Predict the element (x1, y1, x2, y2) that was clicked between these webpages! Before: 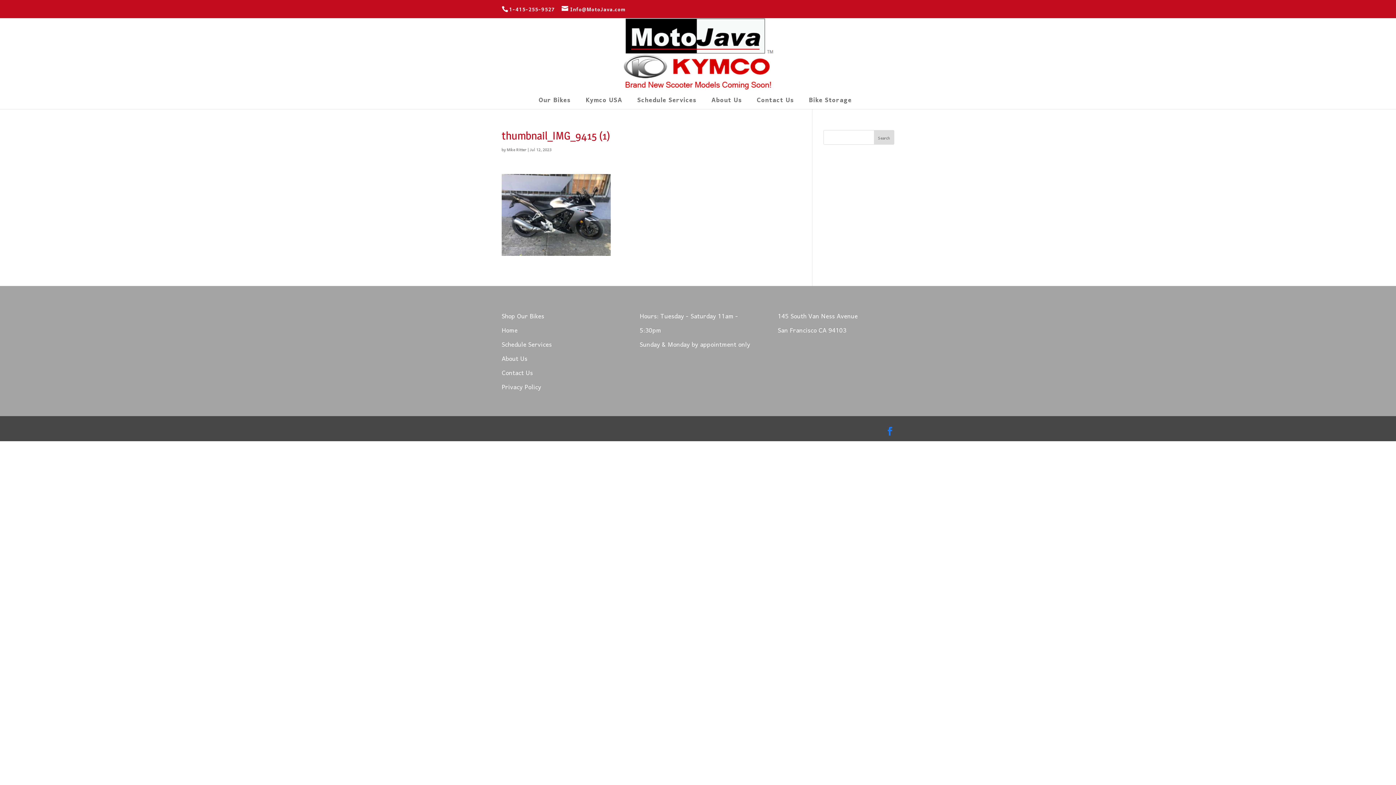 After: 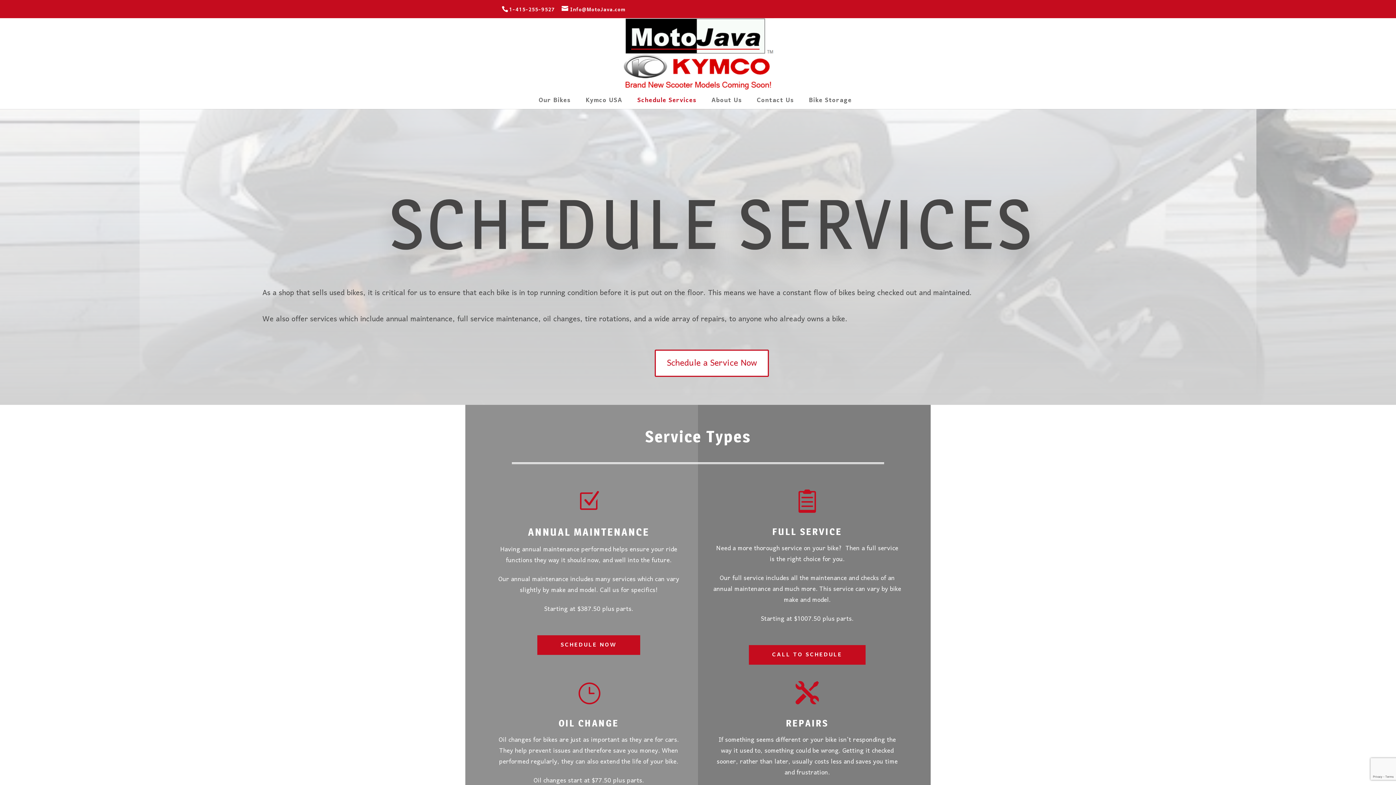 Action: bbox: (501, 338, 552, 351) label: Schedule Services